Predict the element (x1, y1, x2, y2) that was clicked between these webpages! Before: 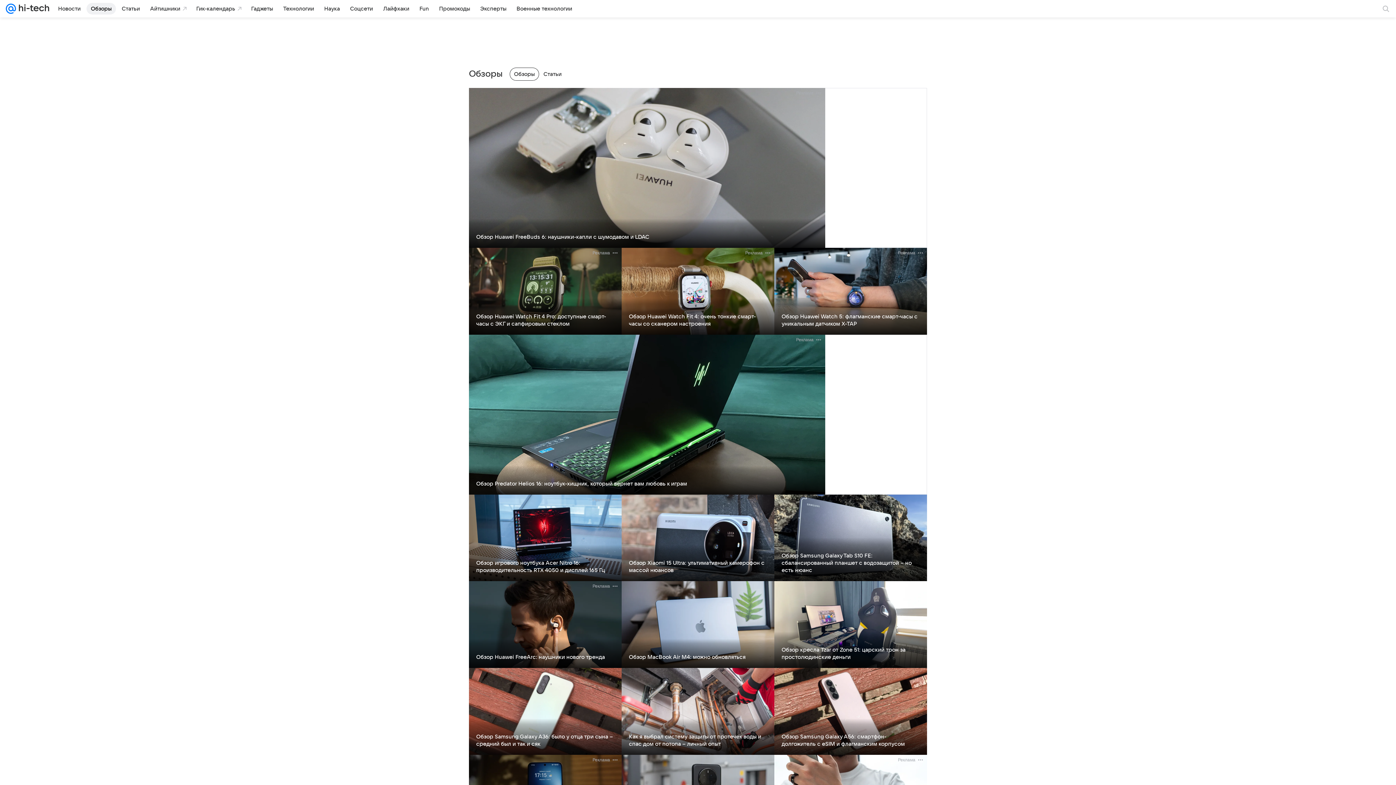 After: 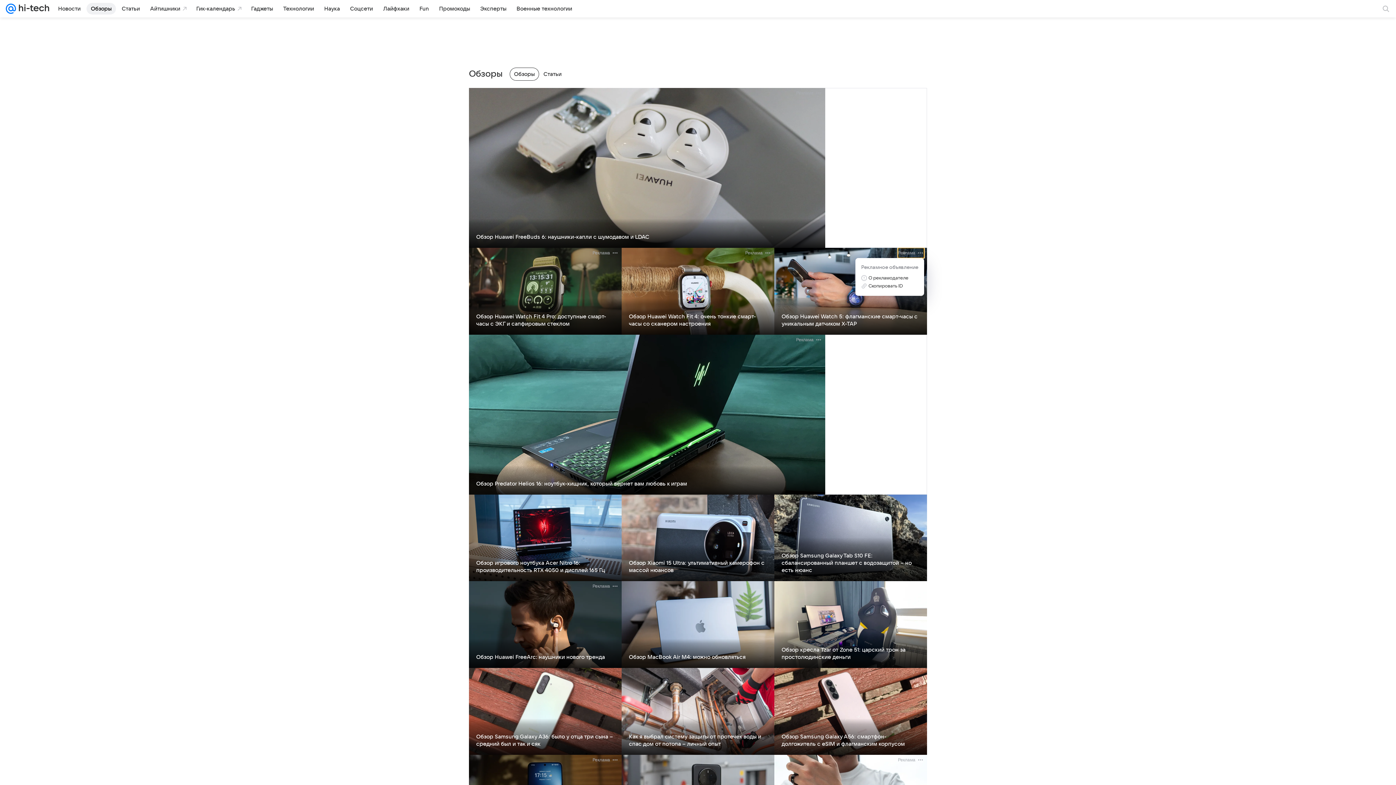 Action: bbox: (898, 248, 924, 258) label: Реклама